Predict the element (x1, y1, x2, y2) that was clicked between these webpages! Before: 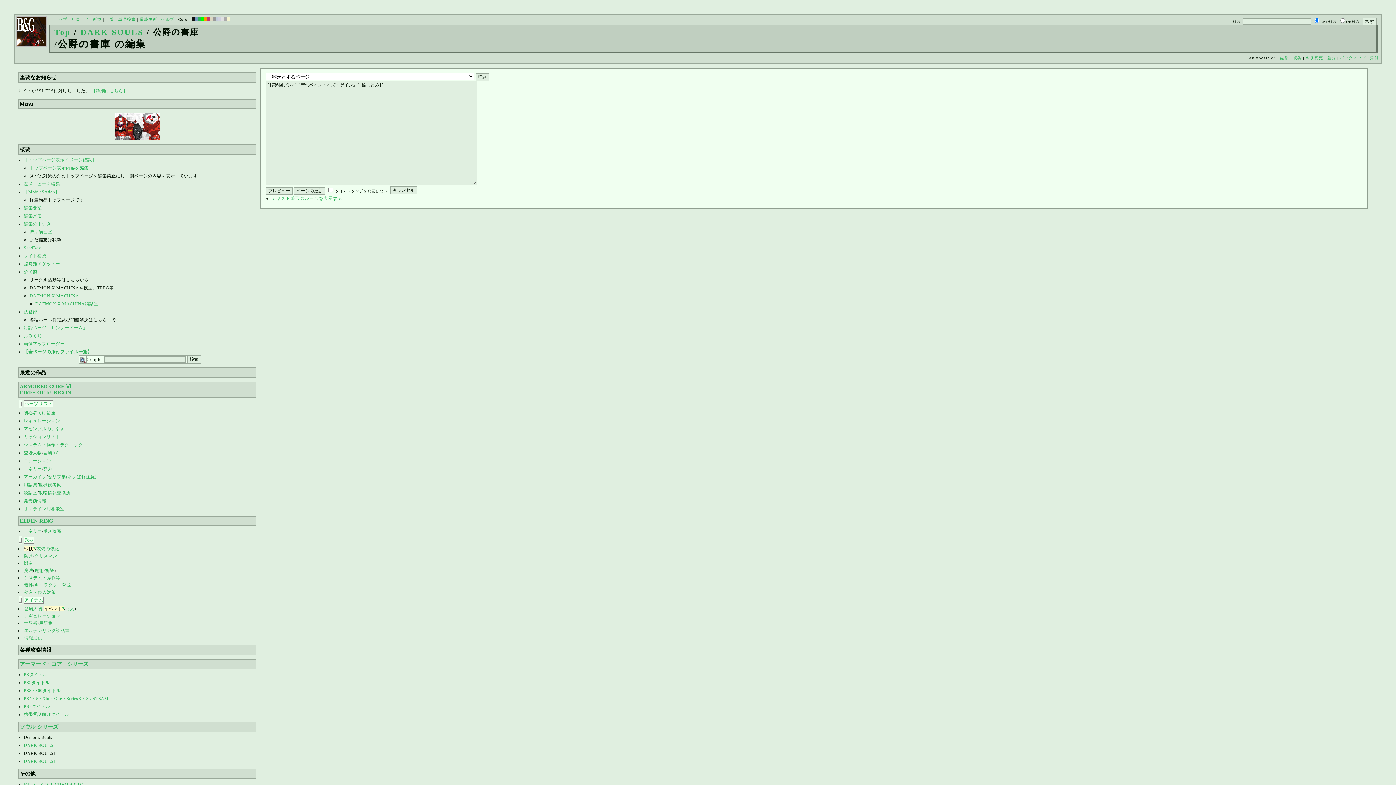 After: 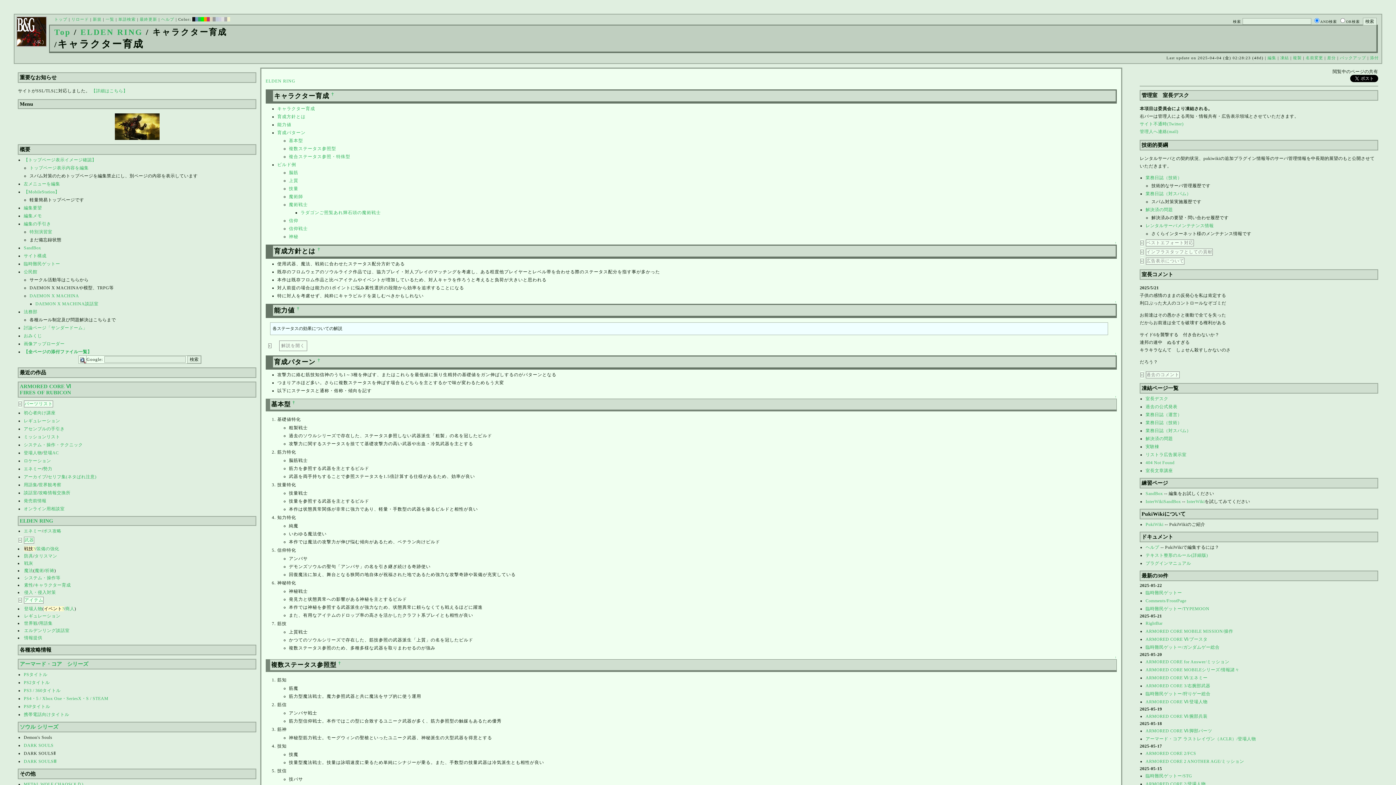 Action: bbox: (34, 583, 70, 588) label: キャラクター育成